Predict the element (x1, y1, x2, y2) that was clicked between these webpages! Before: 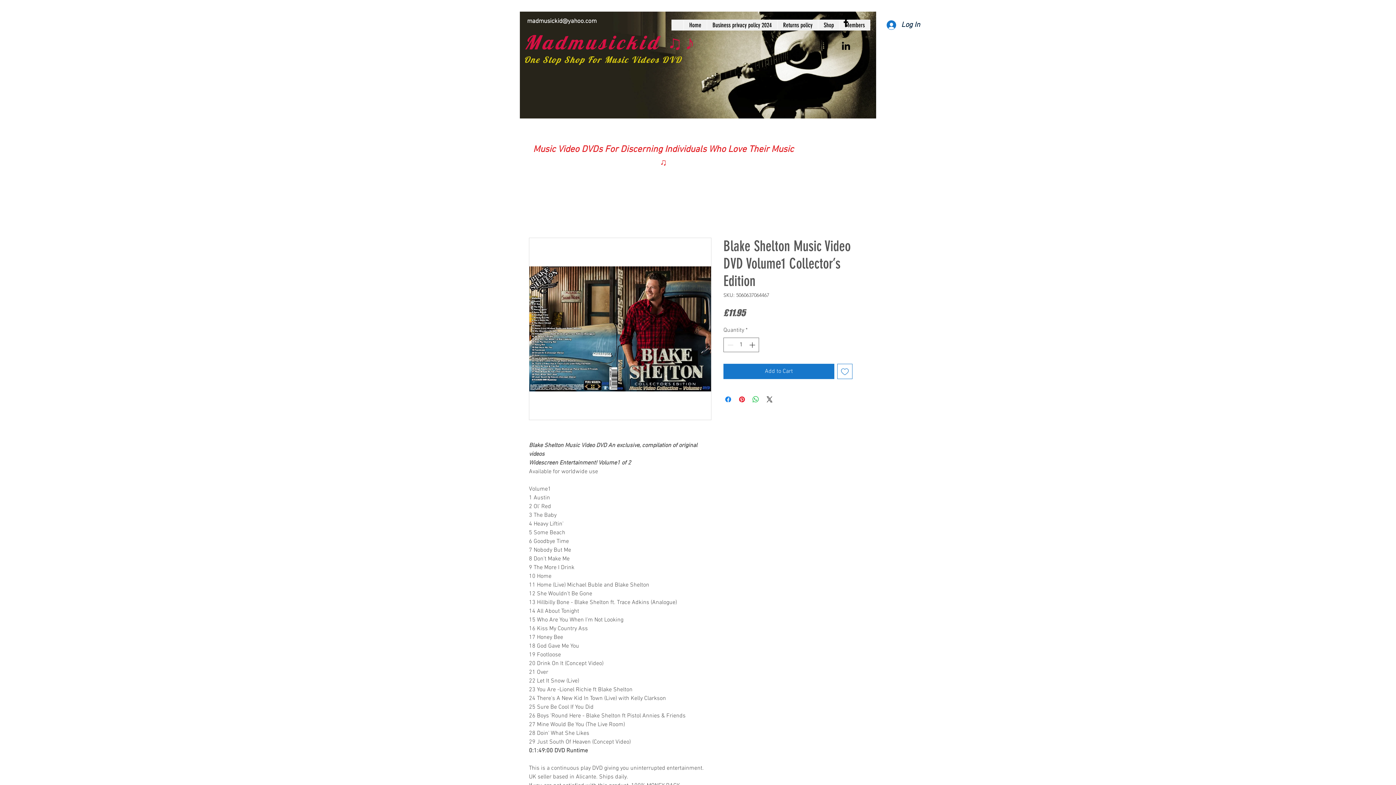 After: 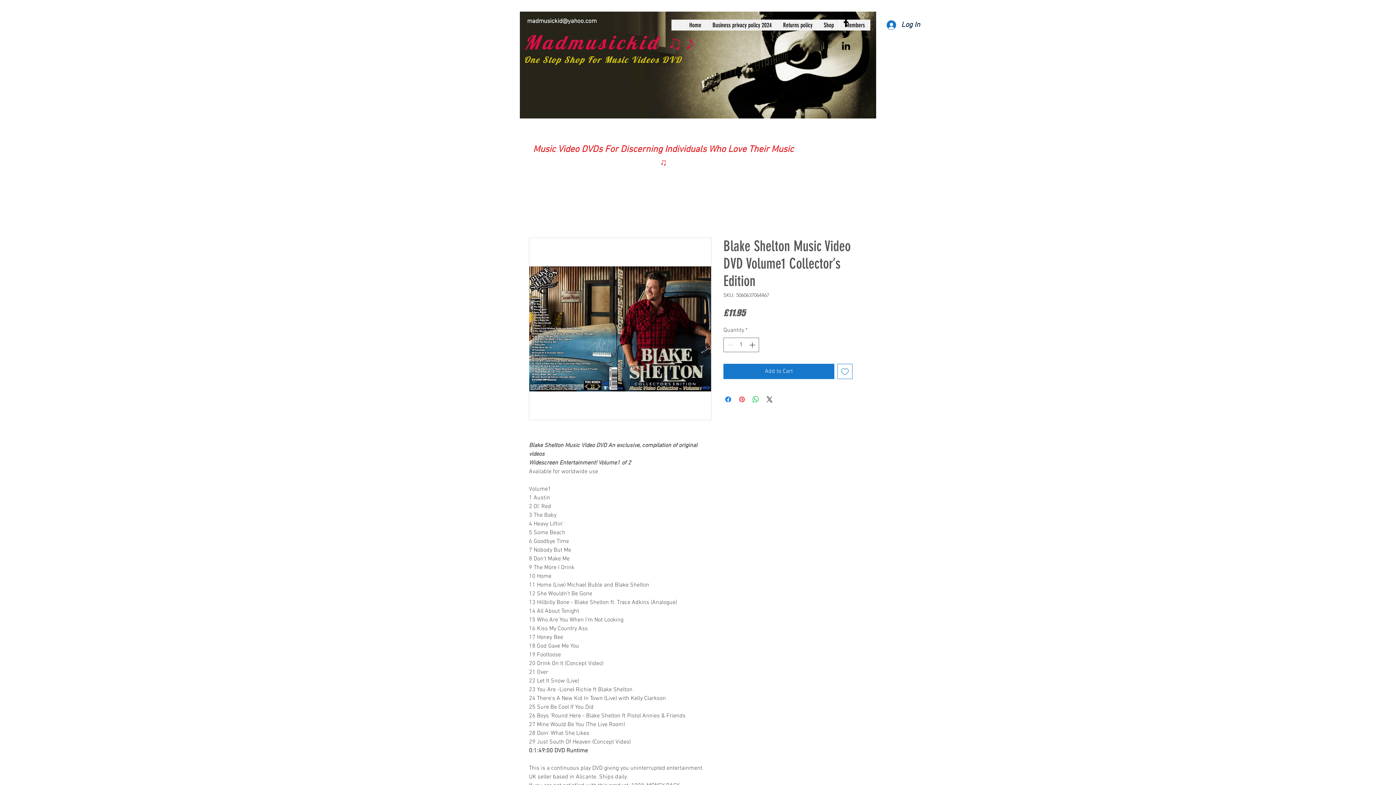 Action: label: Pin on Pinterest bbox: (737, 395, 746, 404)